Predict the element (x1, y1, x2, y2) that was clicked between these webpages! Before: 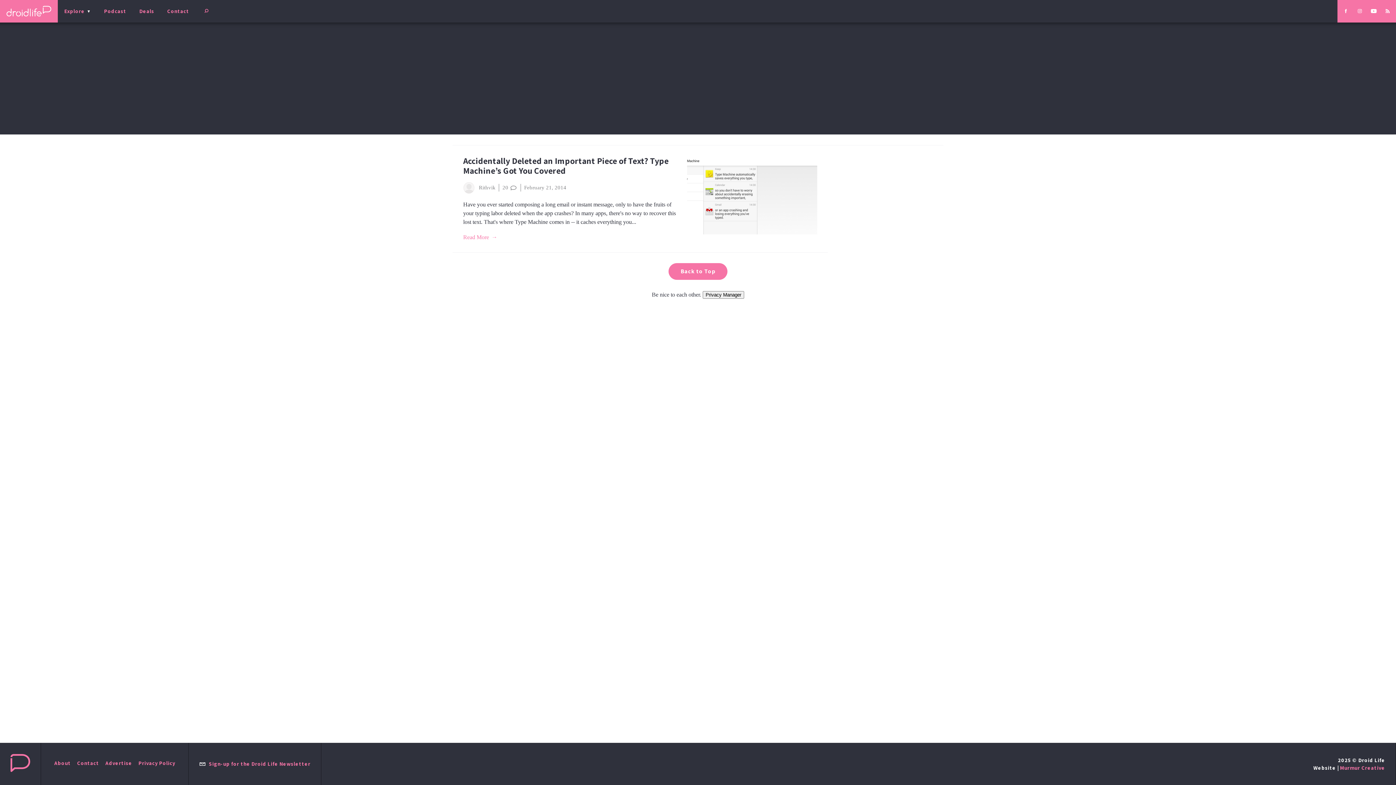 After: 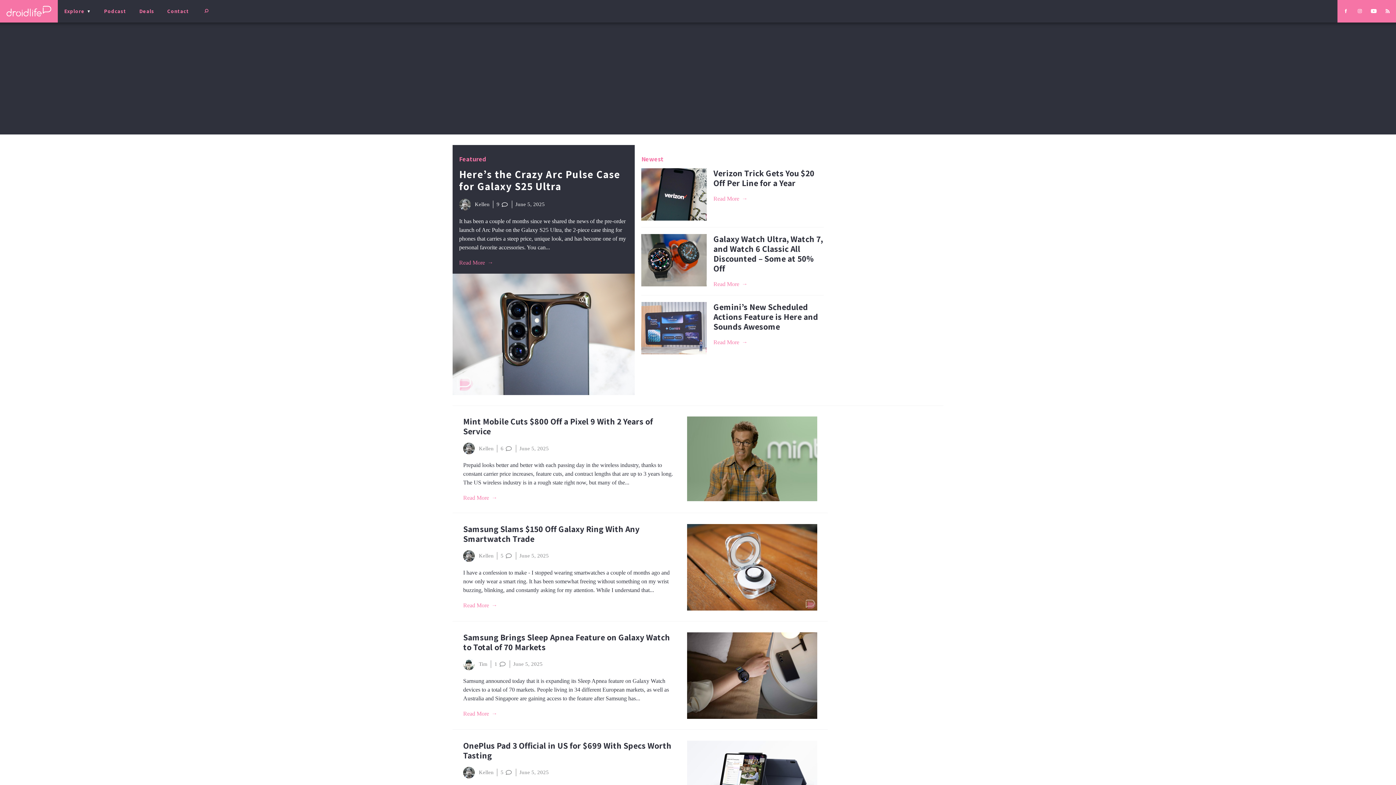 Action: bbox: (10, 753, 30, 774)